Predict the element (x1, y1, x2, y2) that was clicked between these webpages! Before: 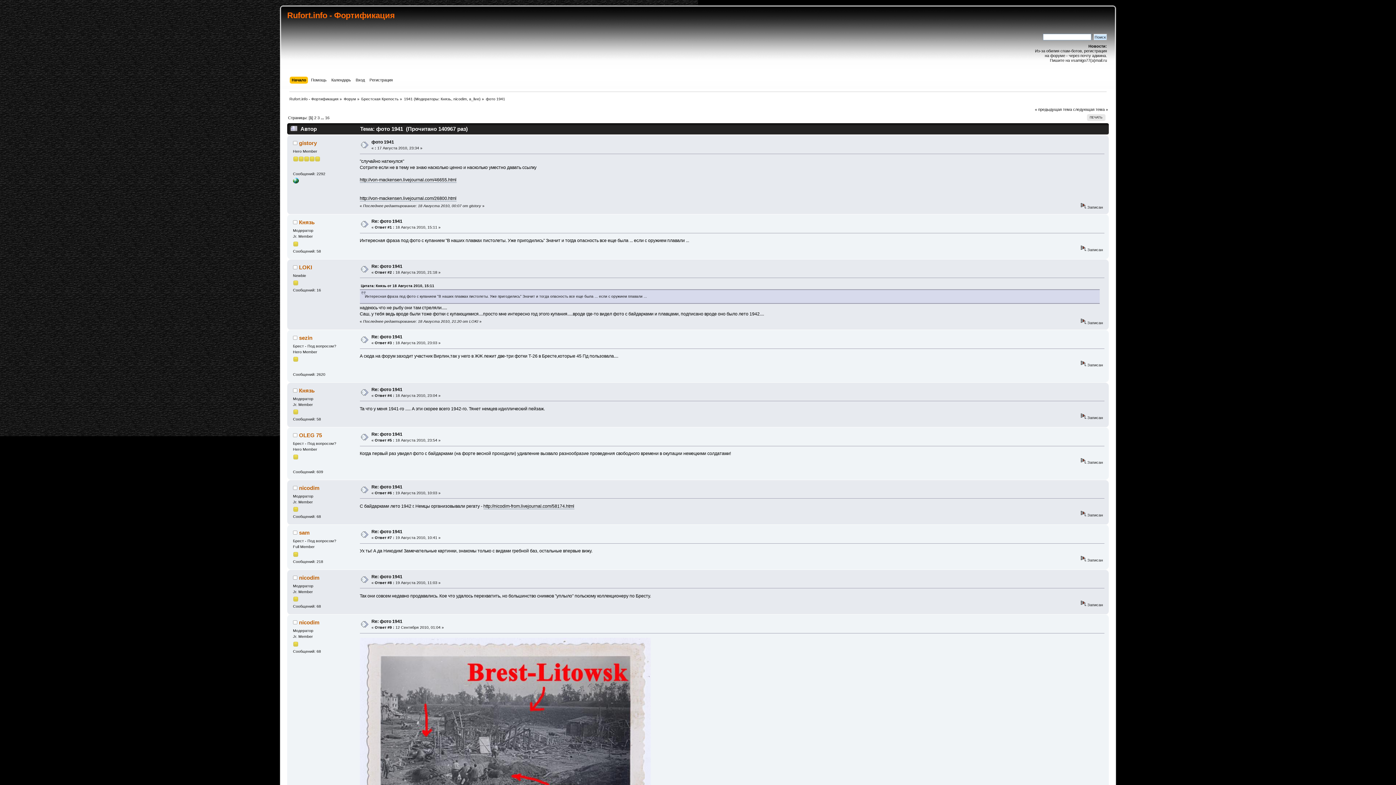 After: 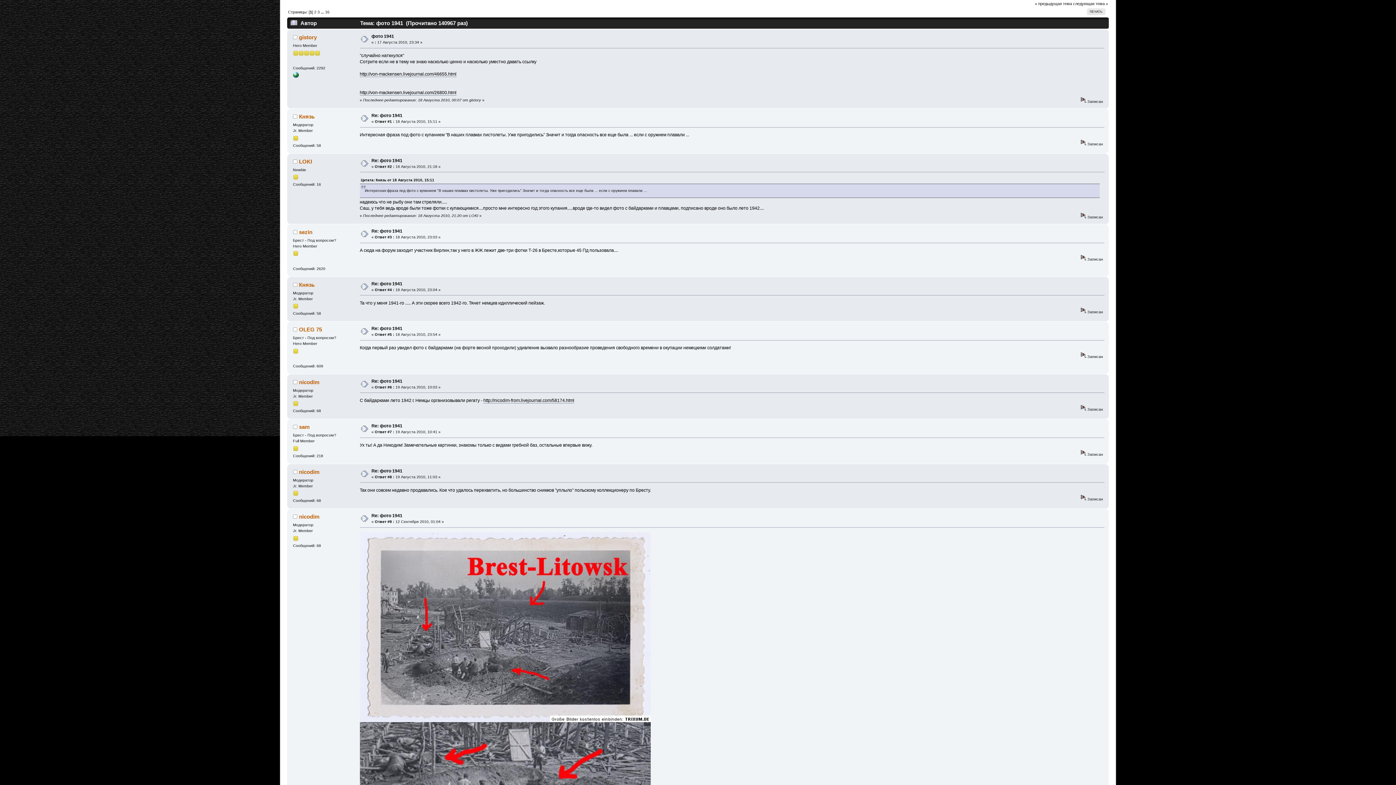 Action: bbox: (371, 139, 394, 144) label: фото 1941